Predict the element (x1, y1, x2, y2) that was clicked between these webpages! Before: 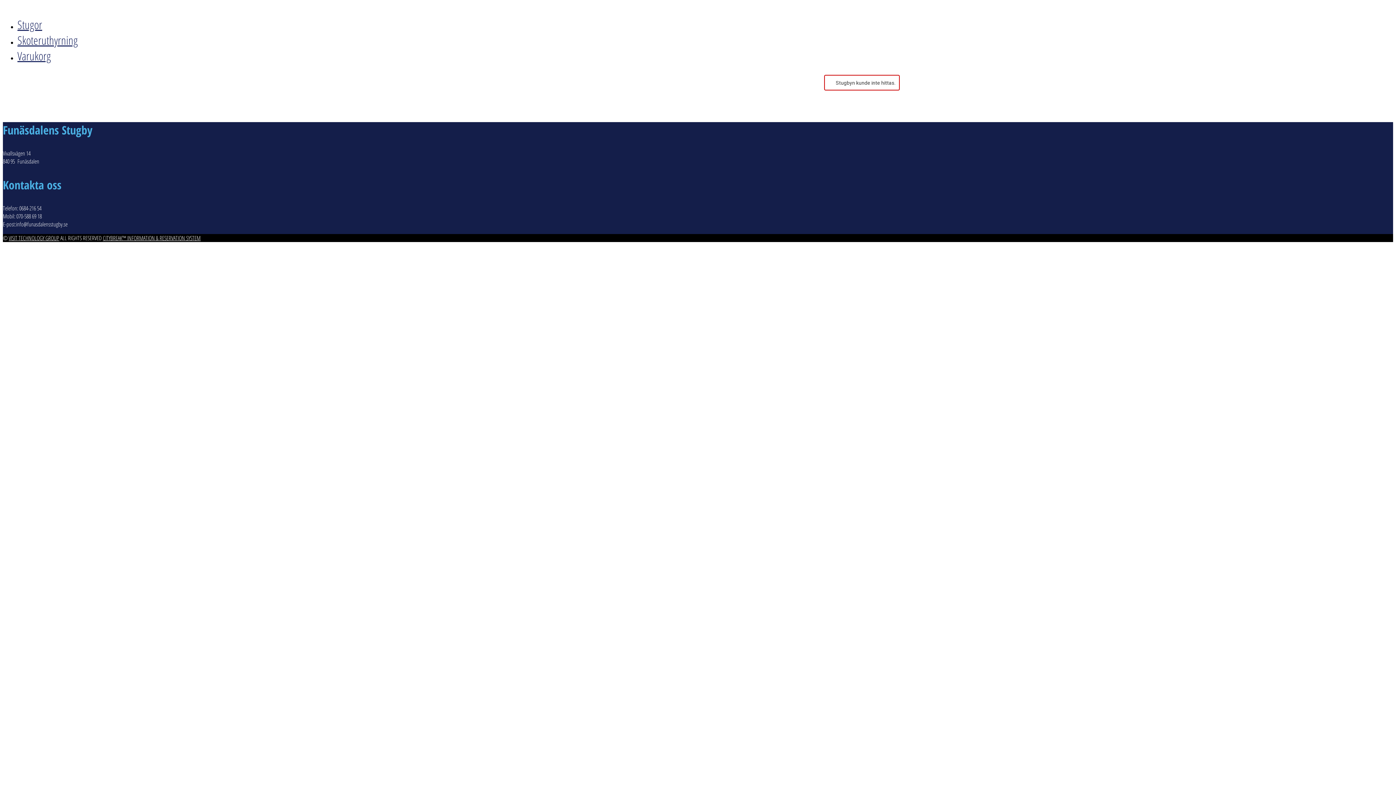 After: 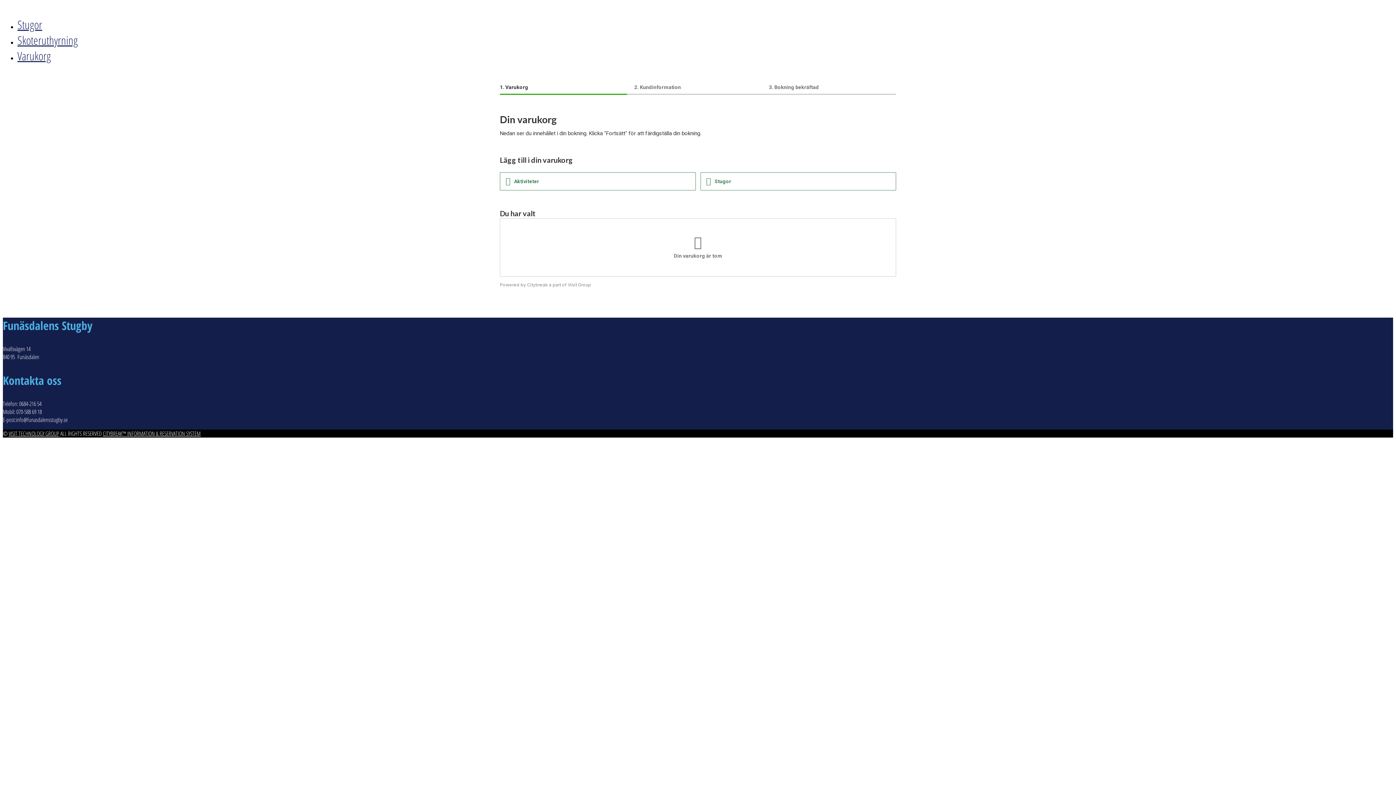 Action: label: Varukorg bbox: (17, 48, 50, 63)